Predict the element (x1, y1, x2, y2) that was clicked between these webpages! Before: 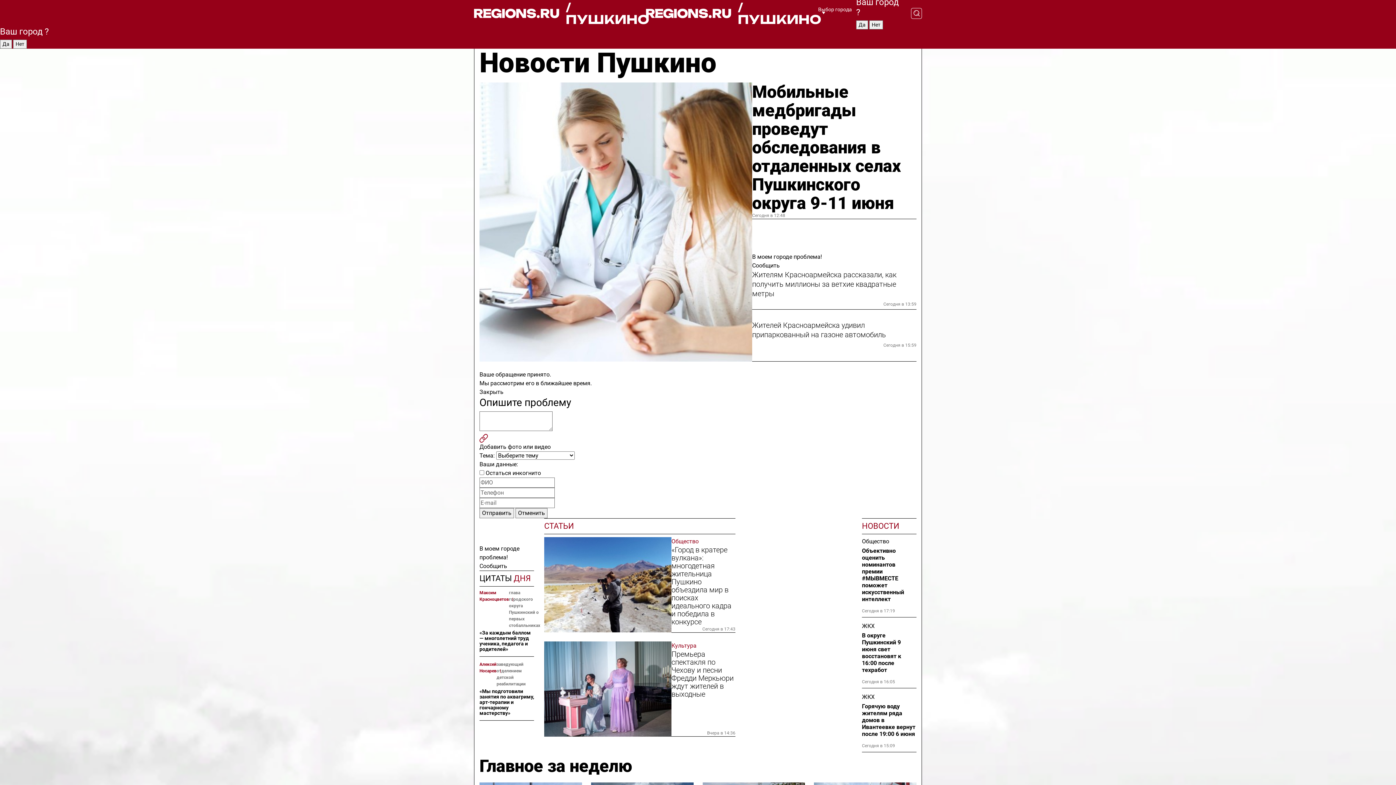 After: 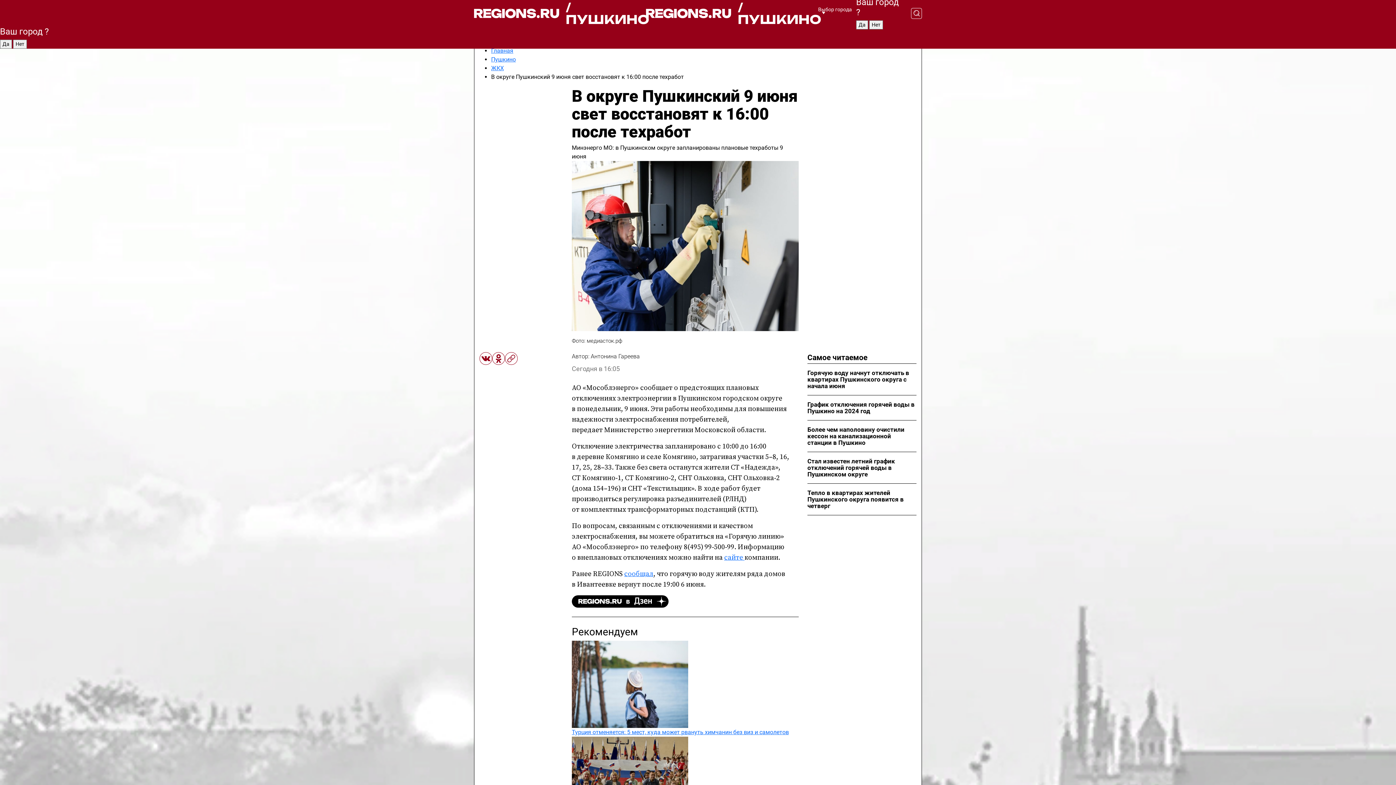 Action: label: В округе Пушкинский 9 июня свет восстановят к 16:00 после техработ bbox: (862, 632, 916, 673)